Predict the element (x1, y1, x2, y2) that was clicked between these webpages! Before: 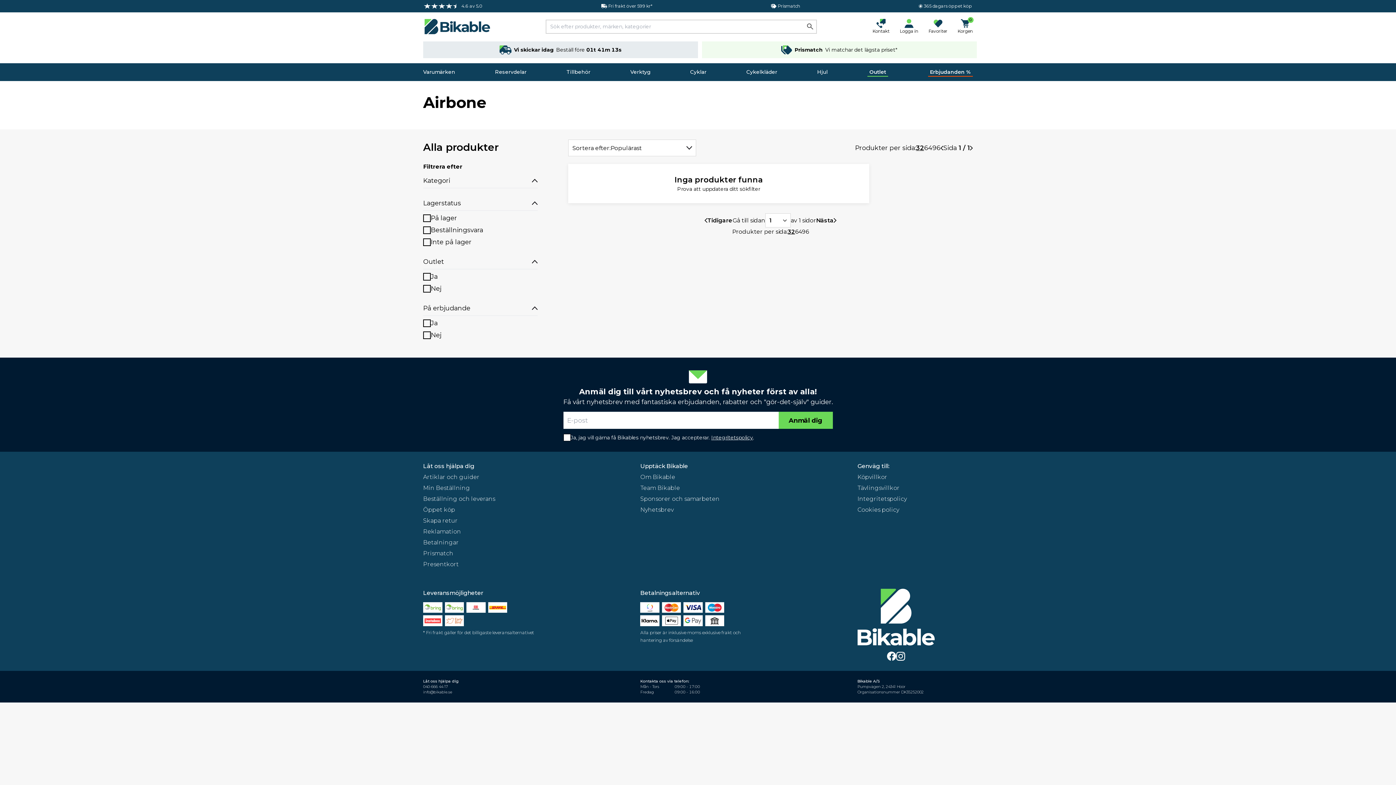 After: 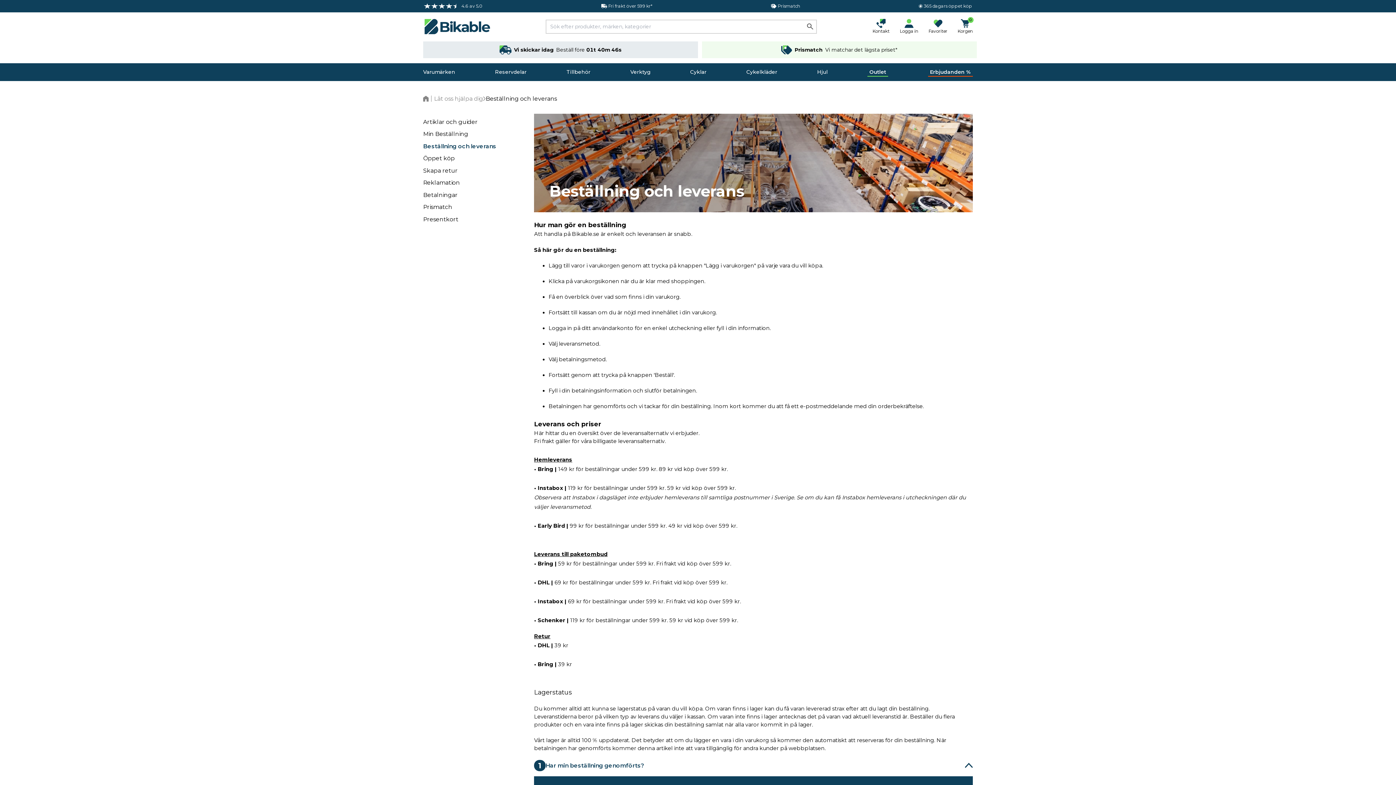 Action: label: Beställning och leverans bbox: (423, 494, 538, 503)